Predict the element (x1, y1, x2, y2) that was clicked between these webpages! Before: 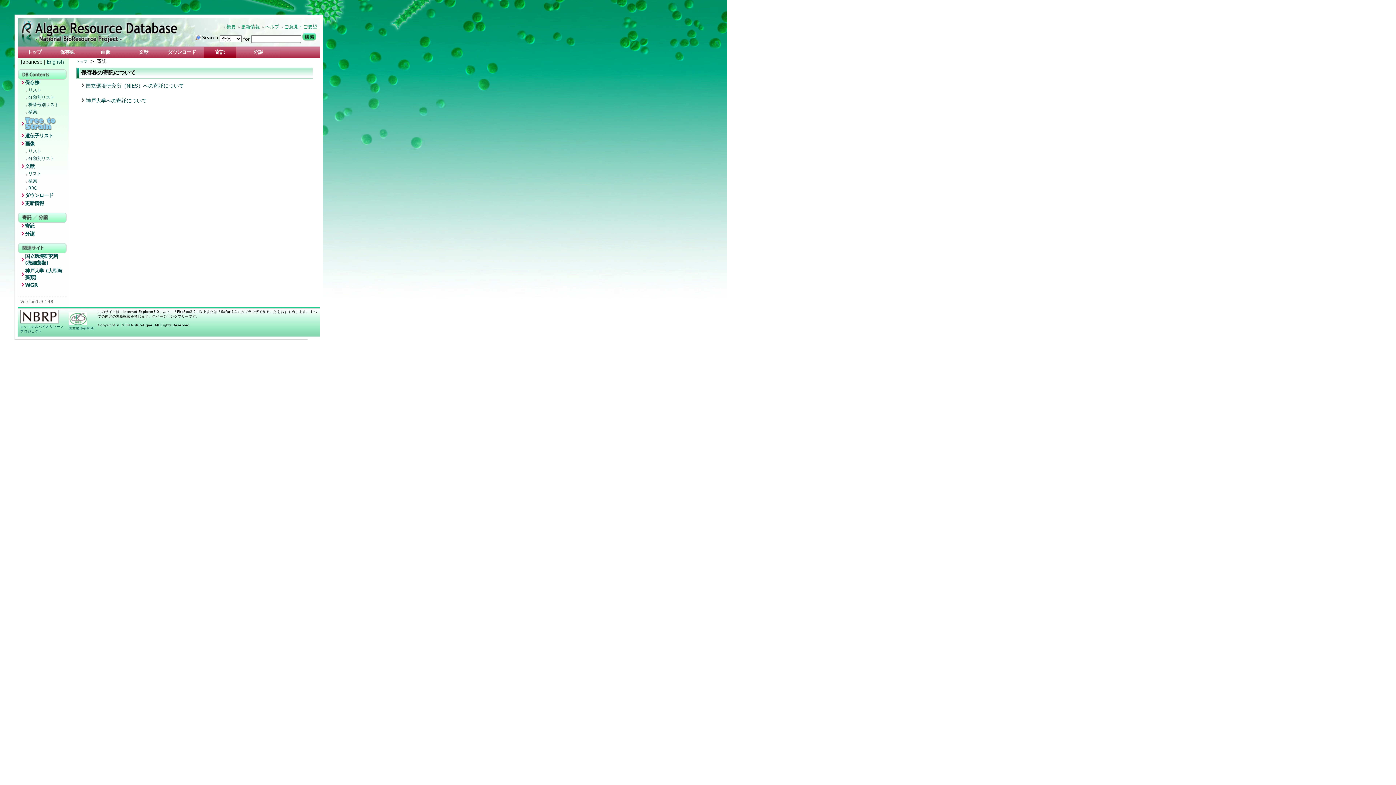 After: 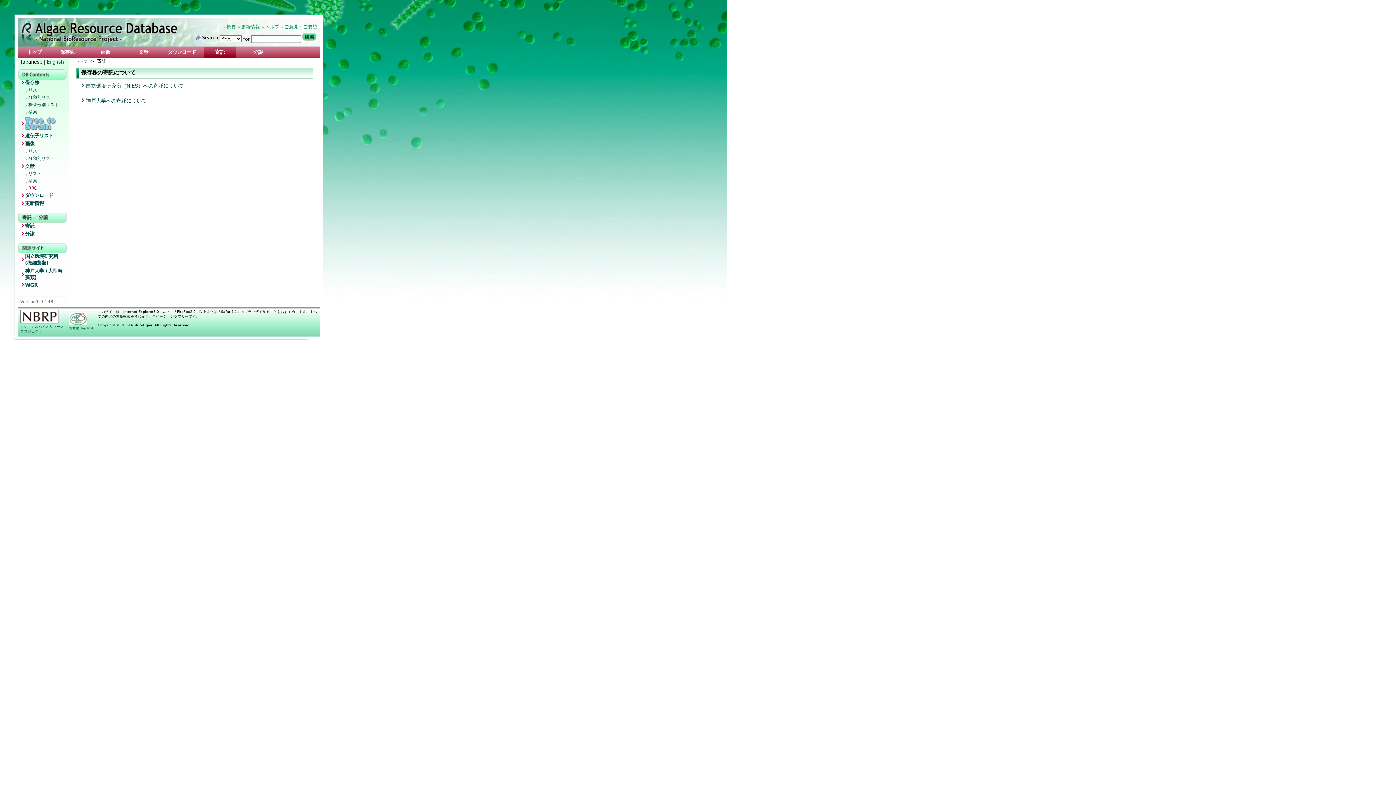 Action: label: RRC bbox: (24, 185, 66, 192)